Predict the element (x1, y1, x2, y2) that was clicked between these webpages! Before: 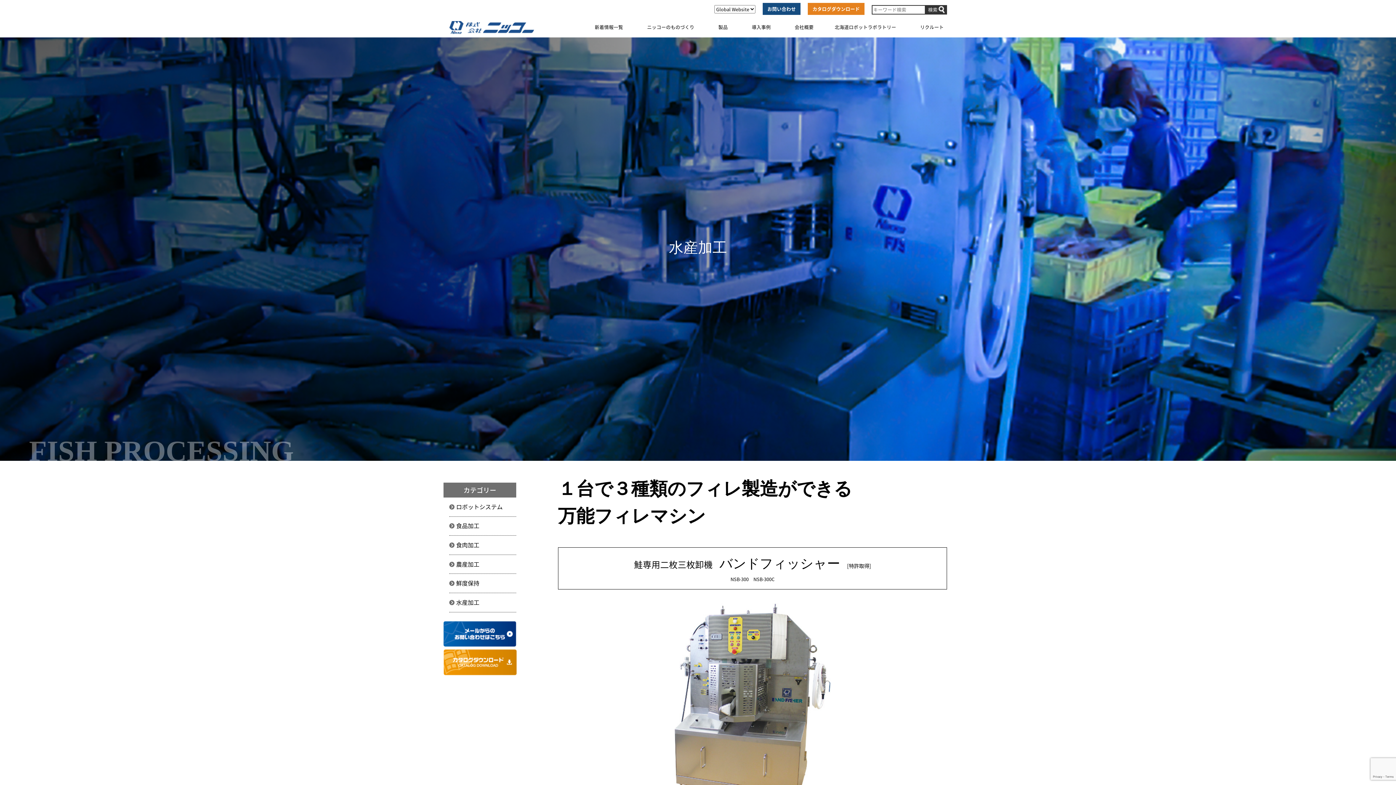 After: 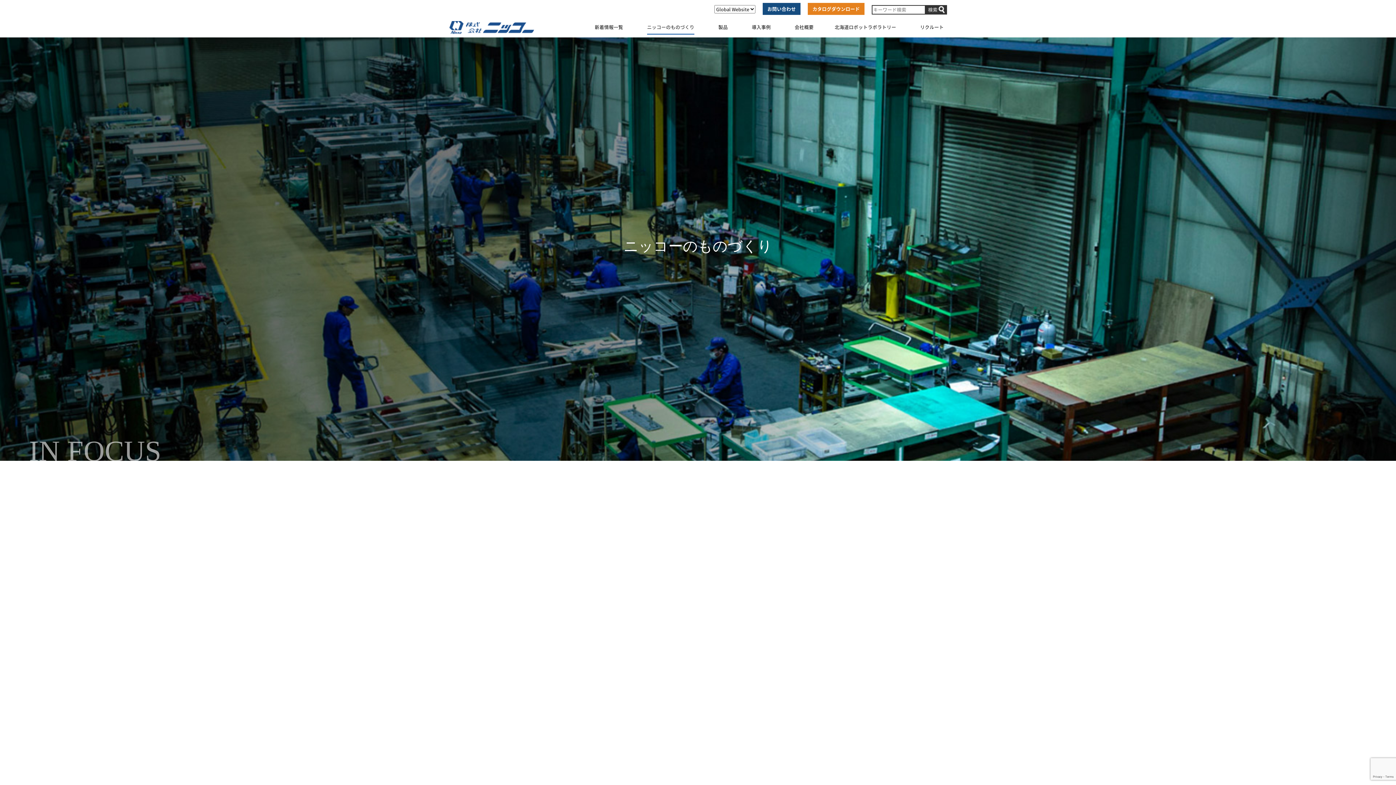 Action: label: ニッコーのものづくり bbox: (647, 20, 694, 34)